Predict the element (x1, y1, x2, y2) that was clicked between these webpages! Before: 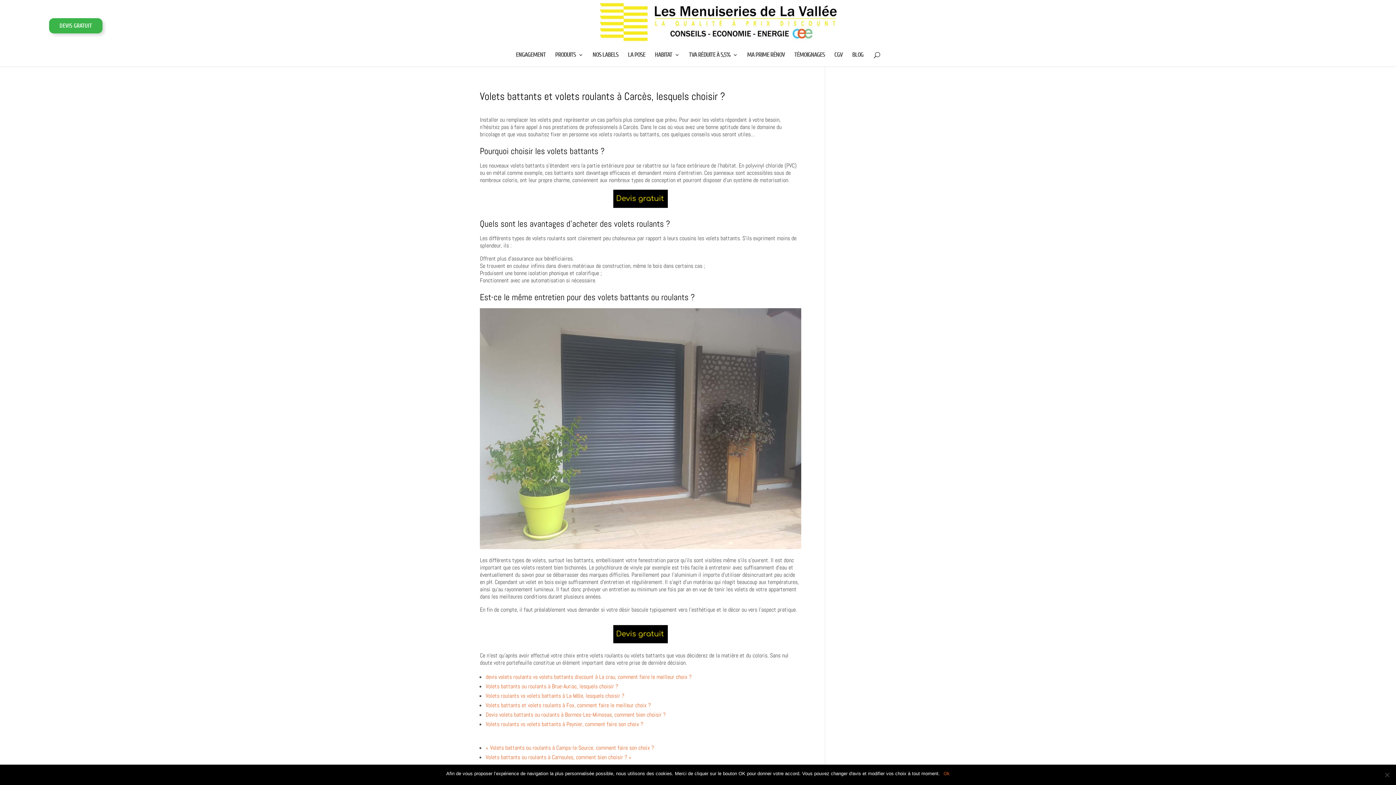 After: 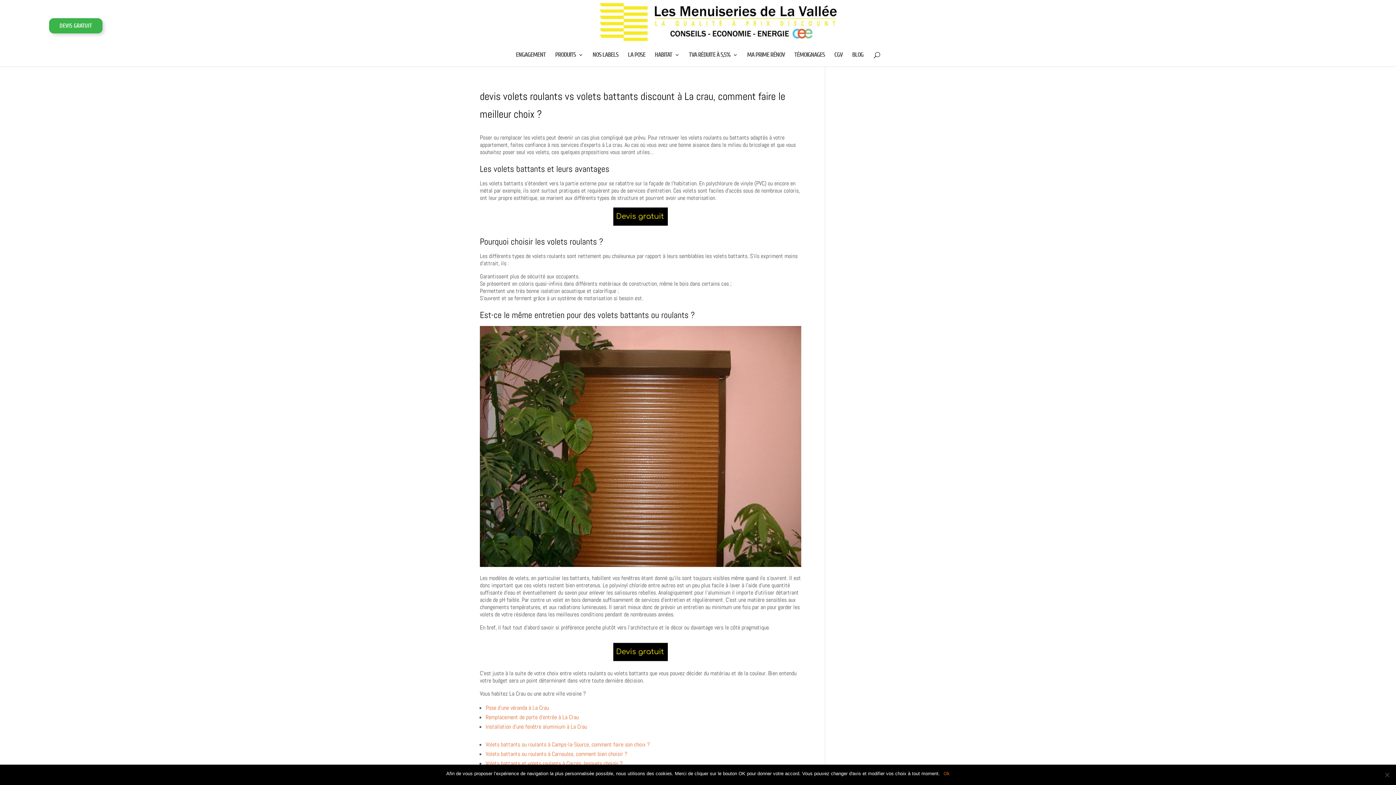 Action: label: devis volets roulants vs volets battants discount à La crau, comment faire le meilleur choix ? bbox: (485, 673, 691, 680)